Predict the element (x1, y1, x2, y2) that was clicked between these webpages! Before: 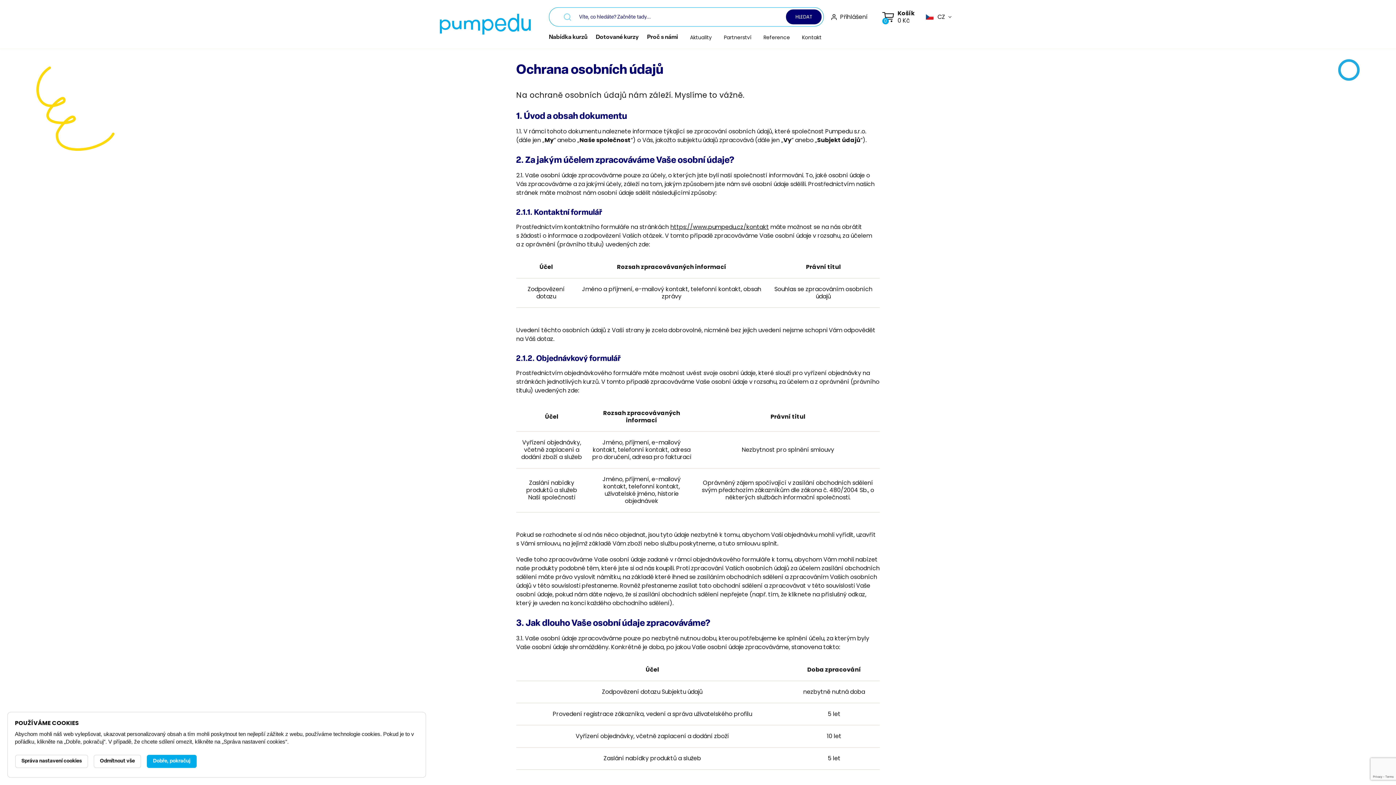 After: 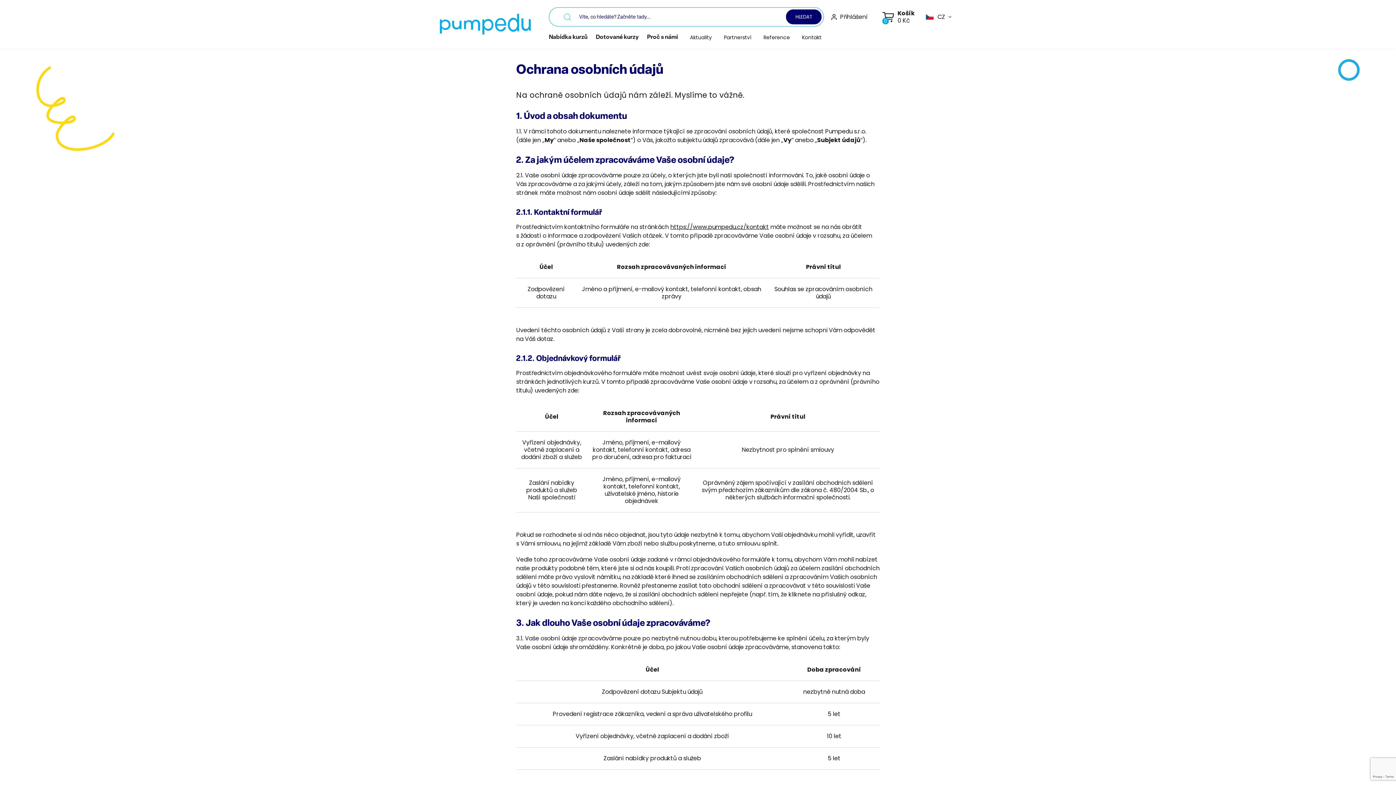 Action: label: Odmítnout vše bbox: (93, 755, 141, 768)